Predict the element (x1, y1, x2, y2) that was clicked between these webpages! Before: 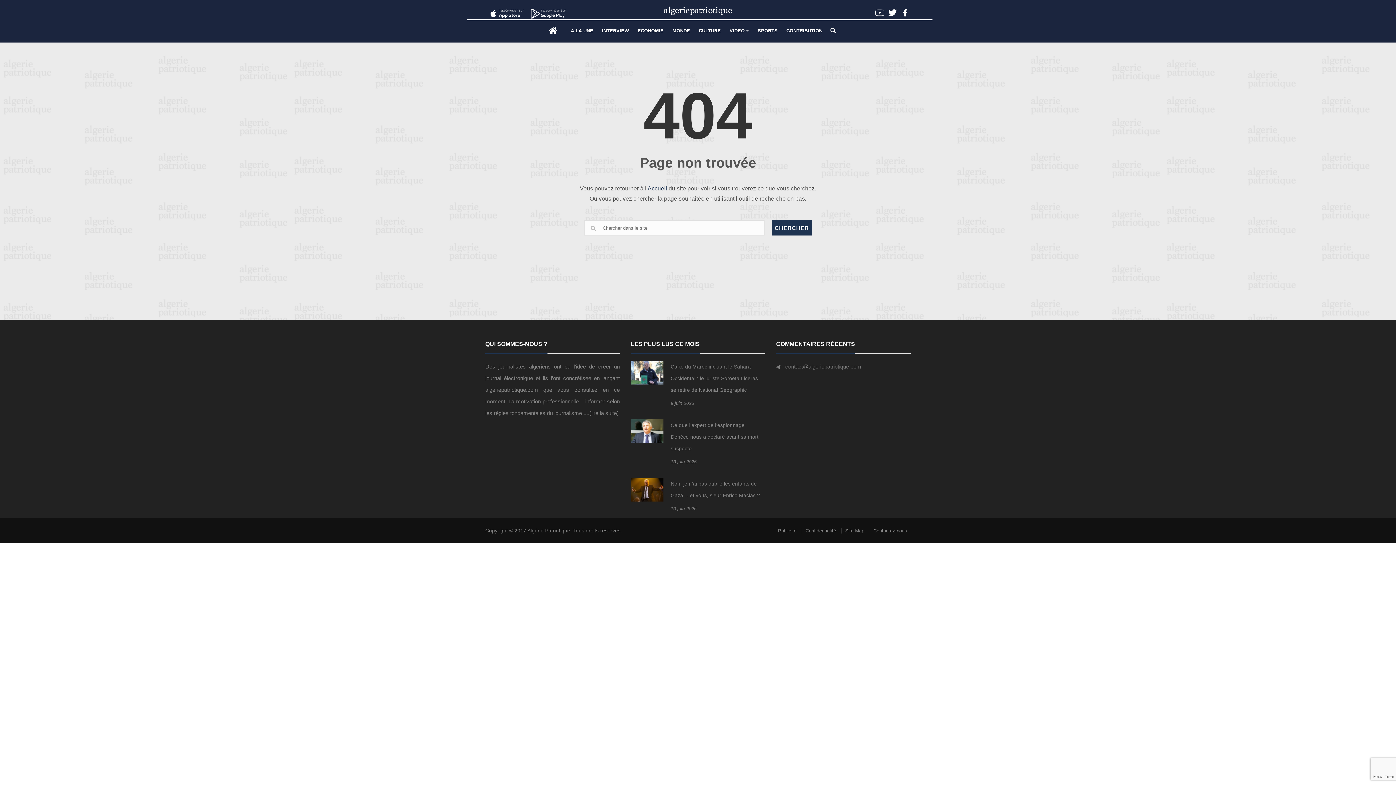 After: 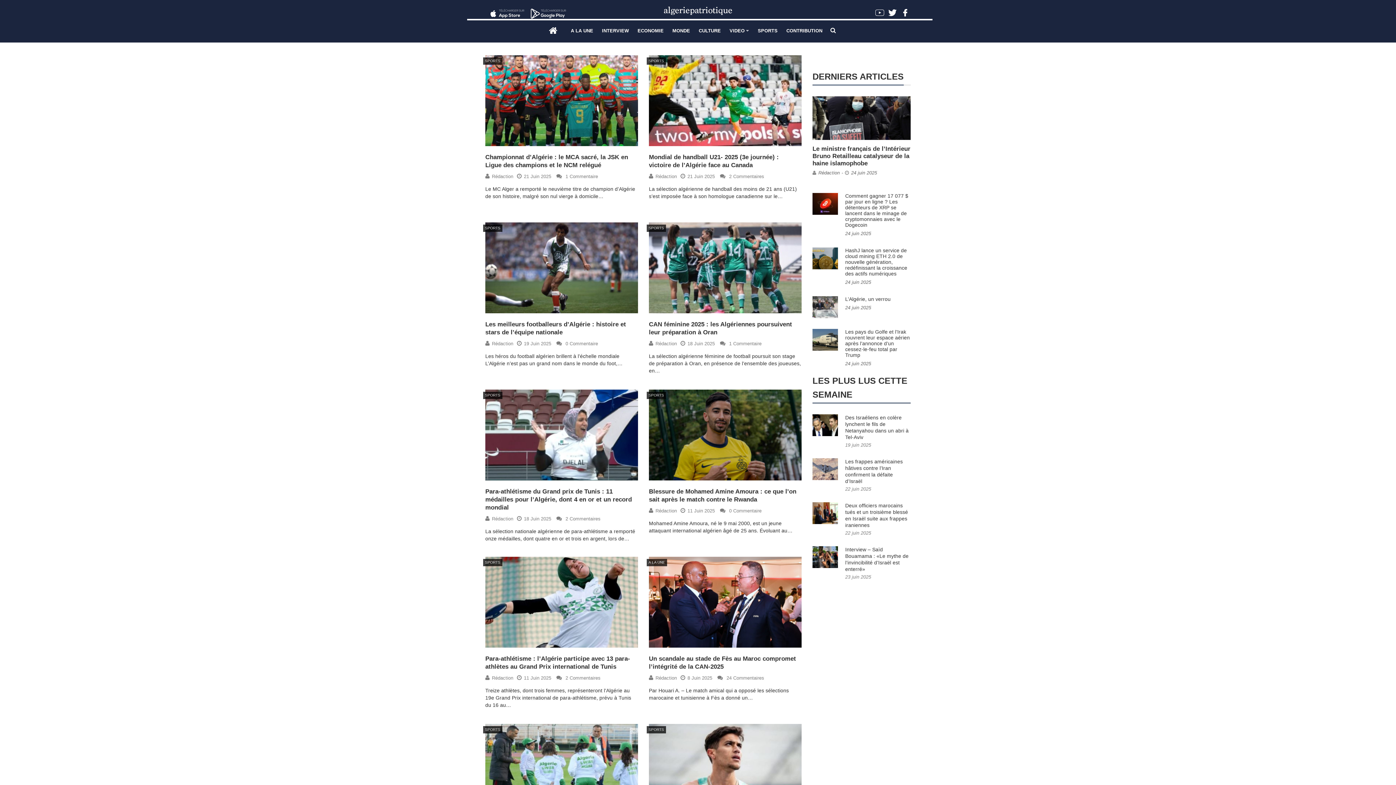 Action: bbox: (753, 19, 782, 42) label: SPORTS